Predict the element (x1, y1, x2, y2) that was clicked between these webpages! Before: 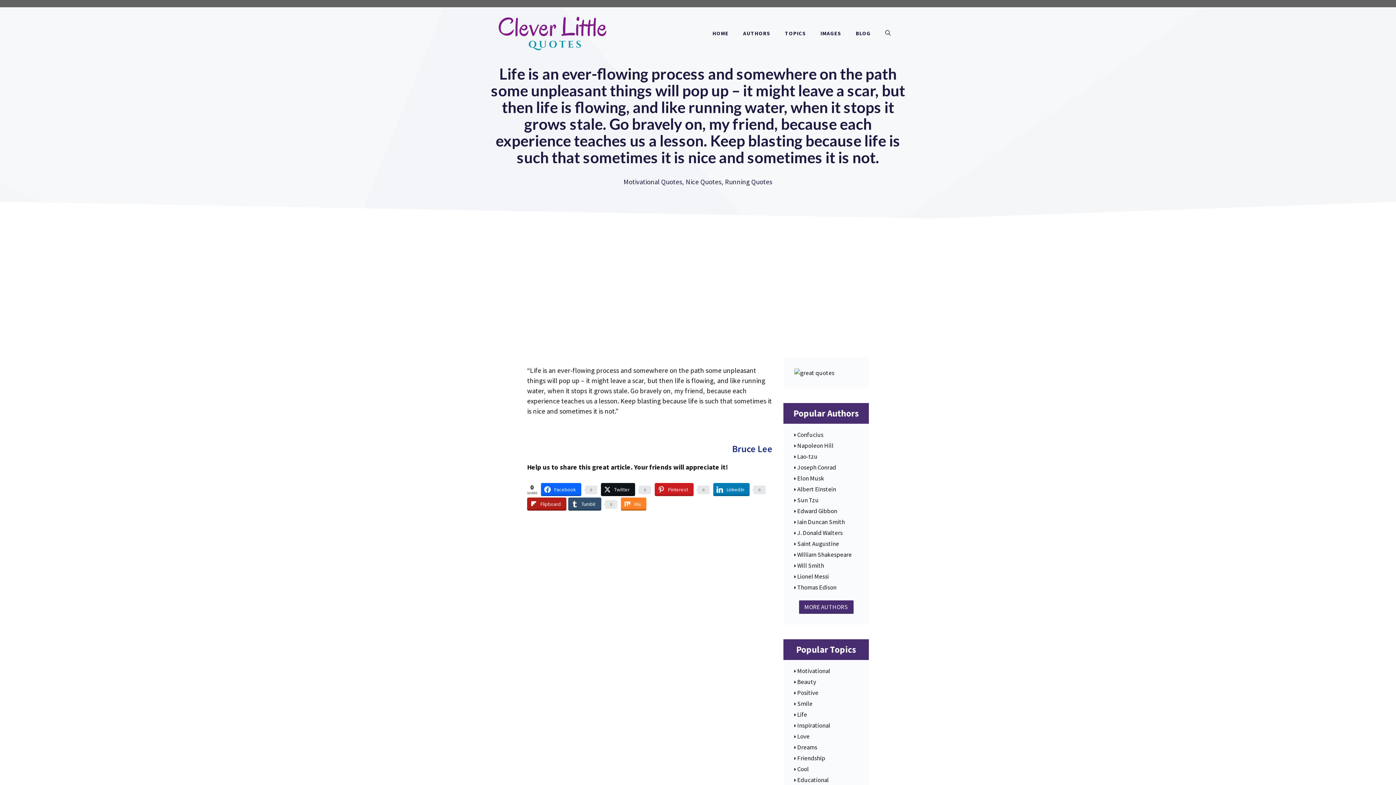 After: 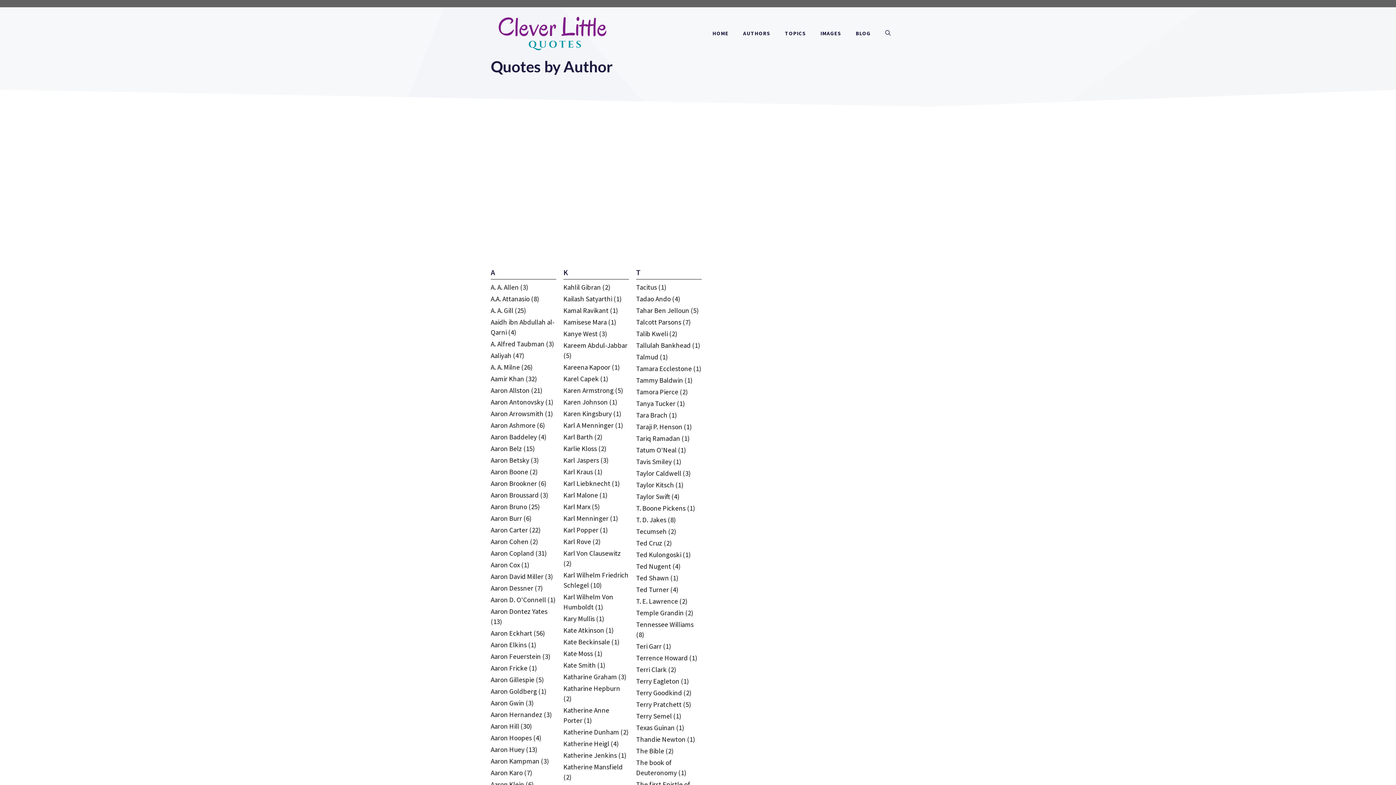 Action: label: MORE AUTHORS bbox: (799, 600, 853, 614)